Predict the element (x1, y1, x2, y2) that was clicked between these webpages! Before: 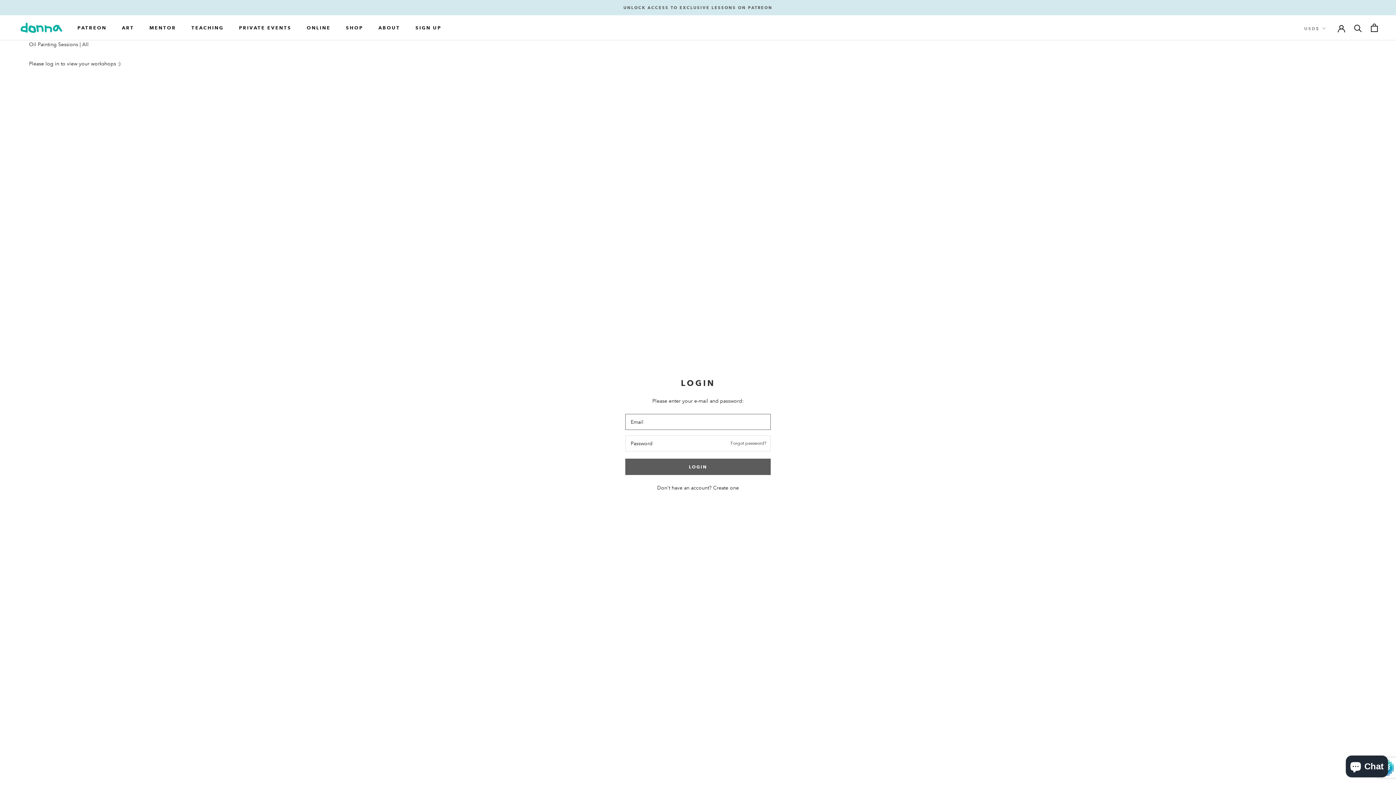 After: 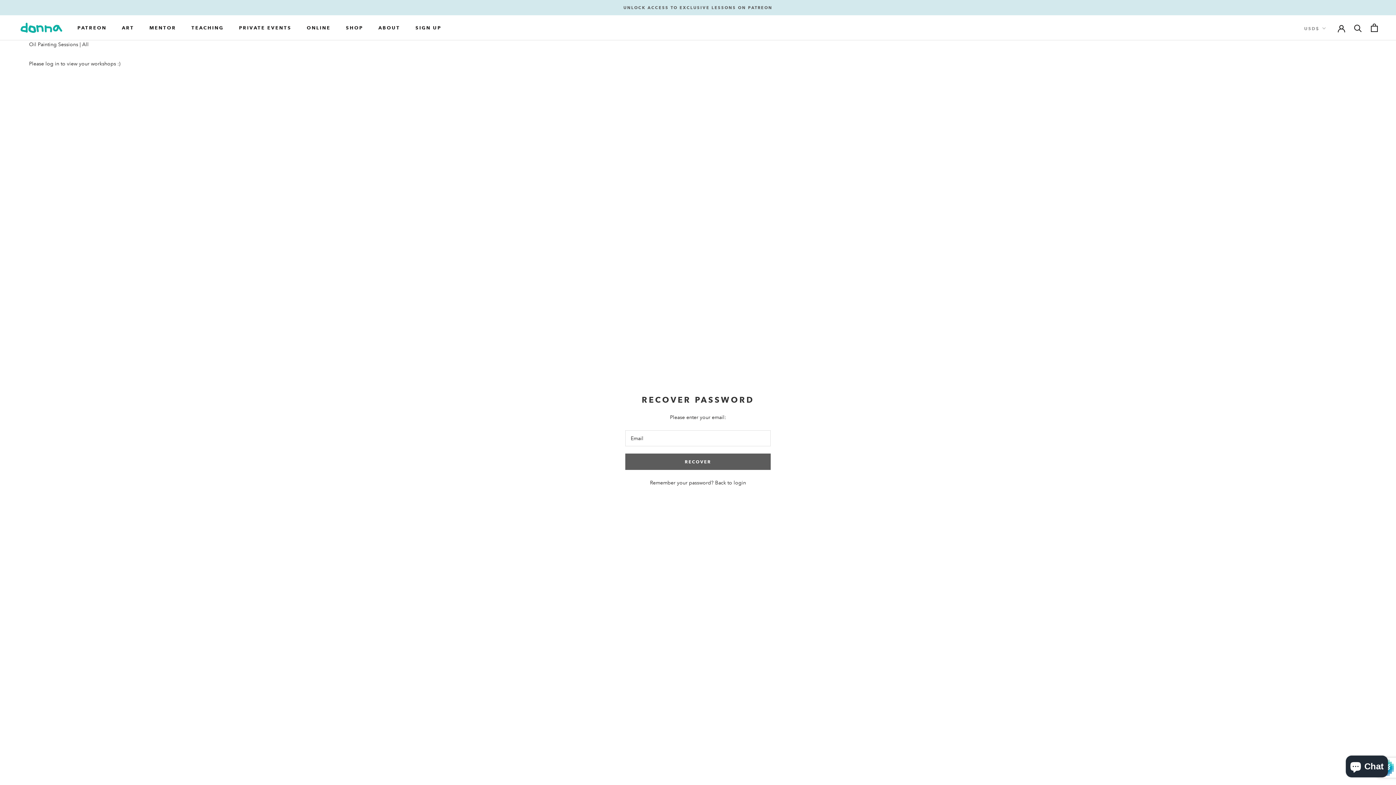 Action: bbox: (730, 440, 766, 446) label: Forgot password?